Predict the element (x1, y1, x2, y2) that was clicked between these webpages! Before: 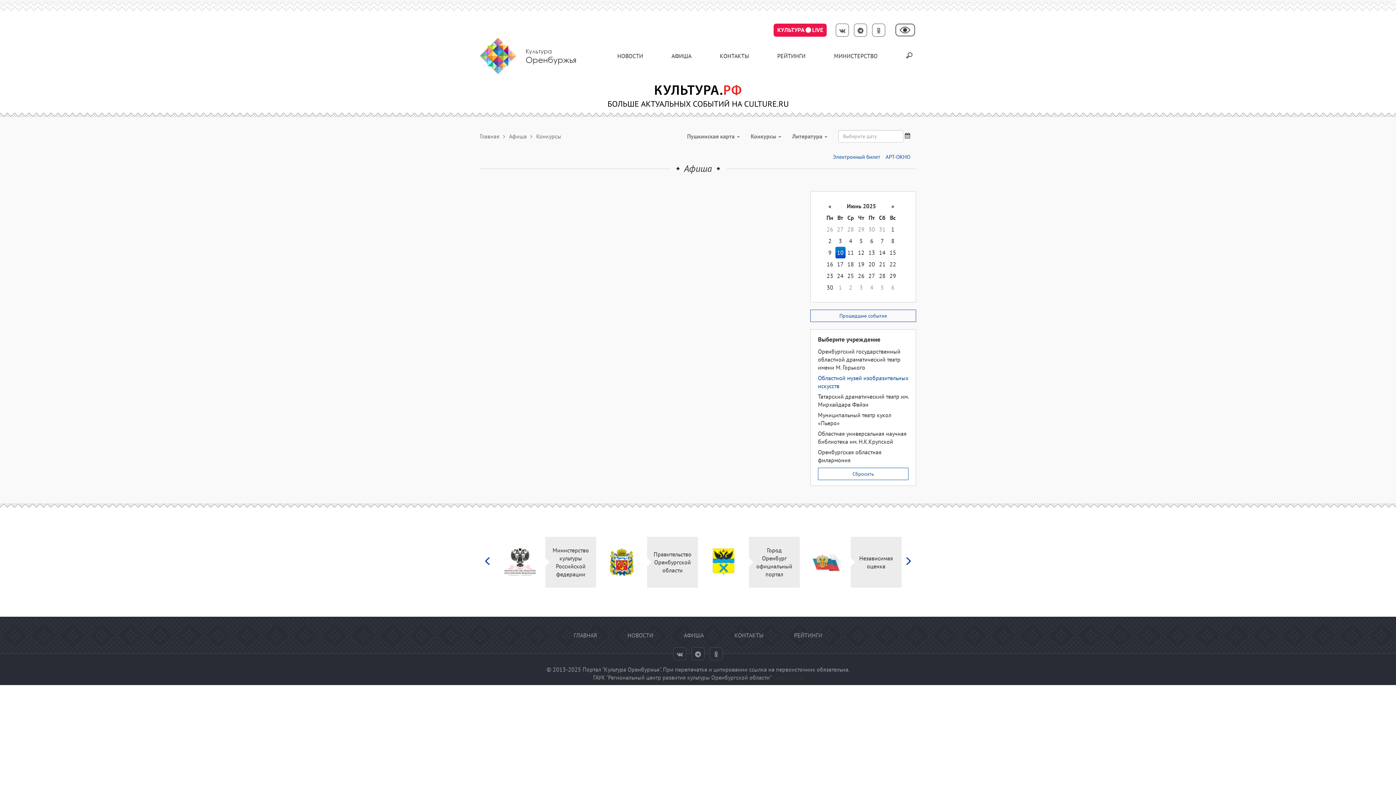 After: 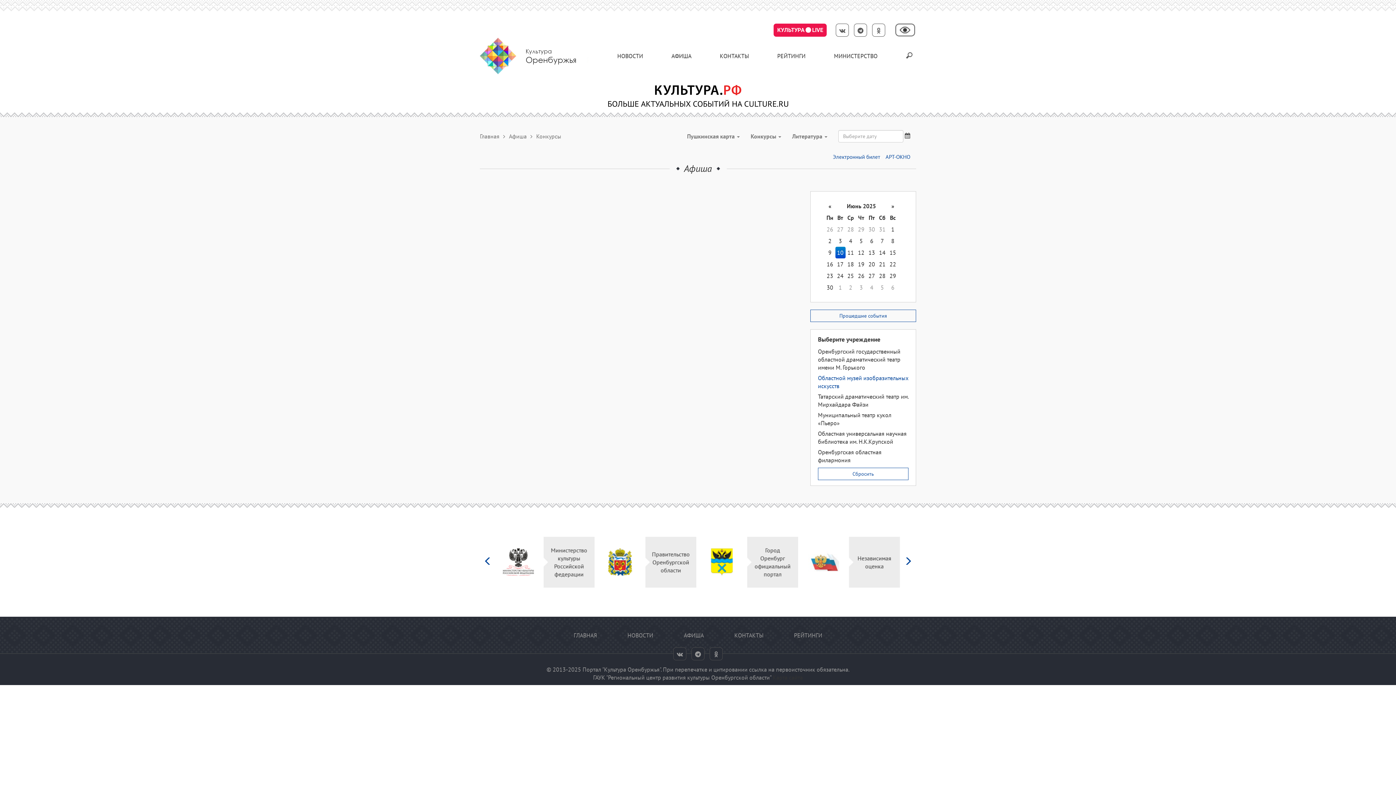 Action: bbox: (483, 536, 492, 587)